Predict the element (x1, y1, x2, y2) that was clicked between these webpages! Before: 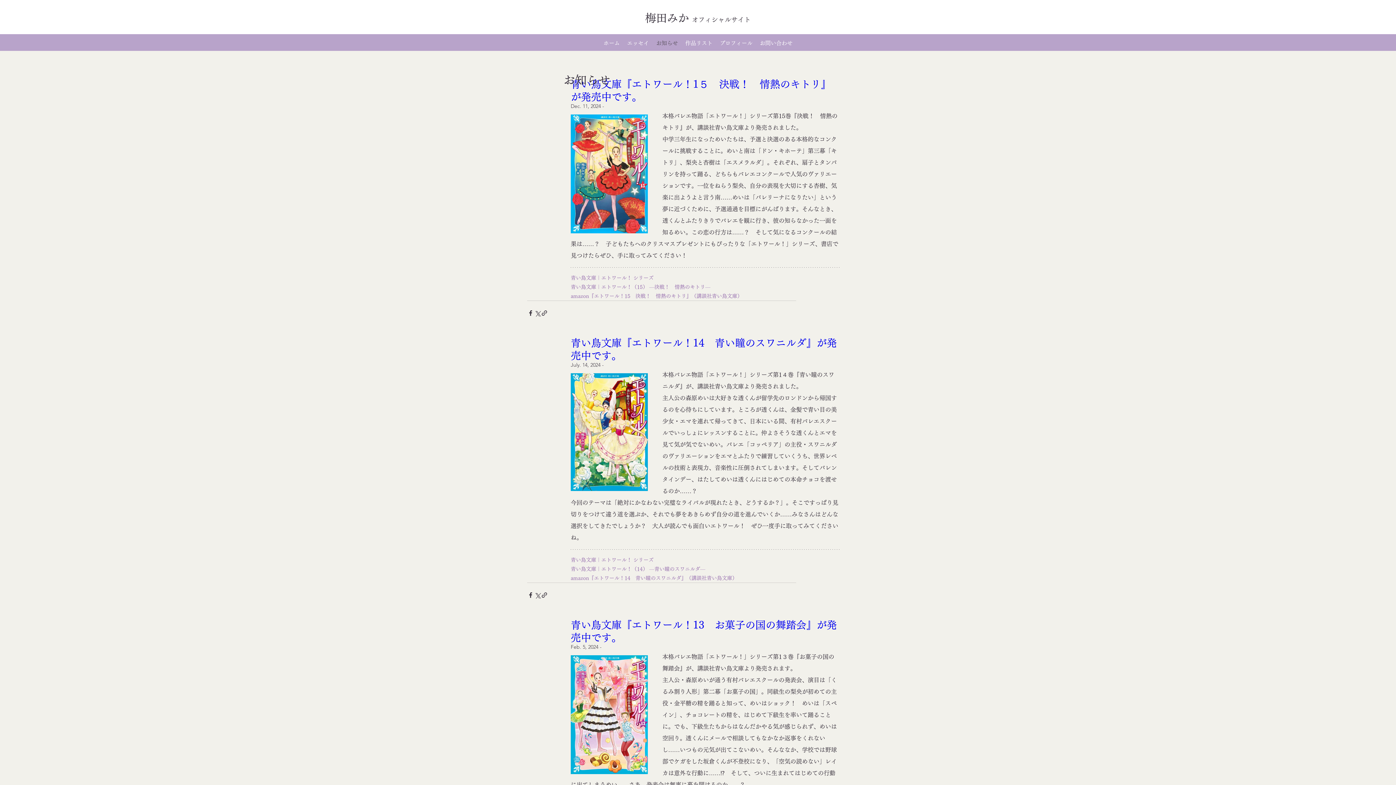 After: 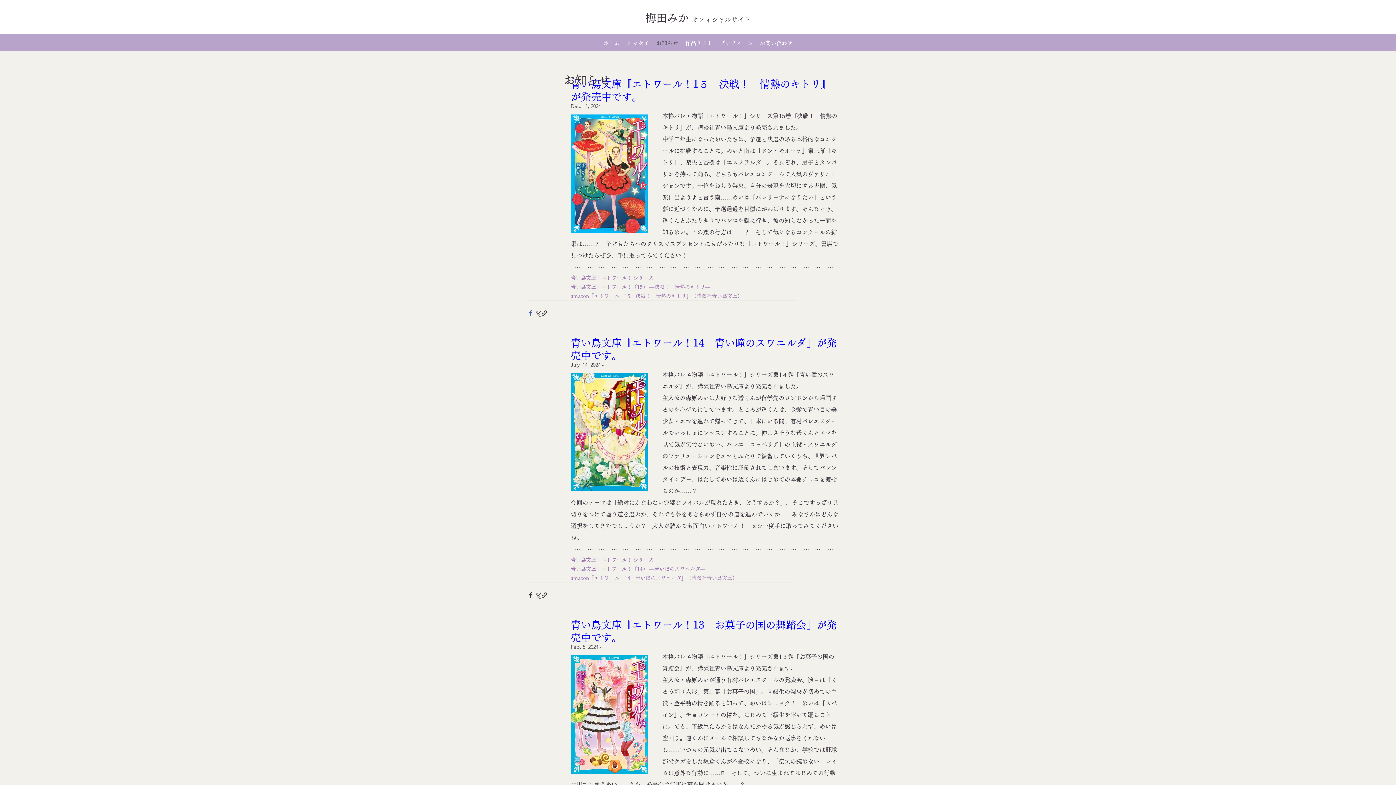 Action: label: Share via Facebook bbox: (527, 309, 534, 316)